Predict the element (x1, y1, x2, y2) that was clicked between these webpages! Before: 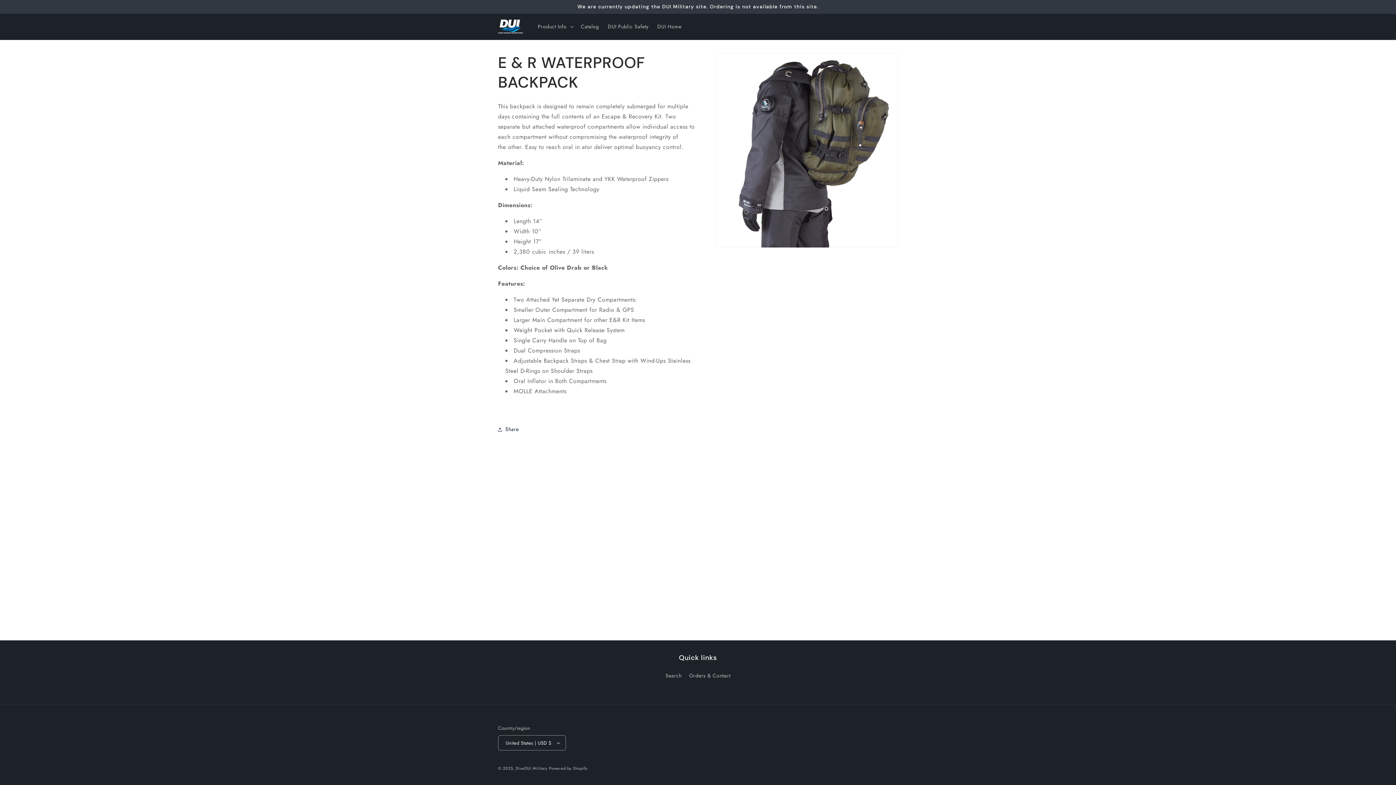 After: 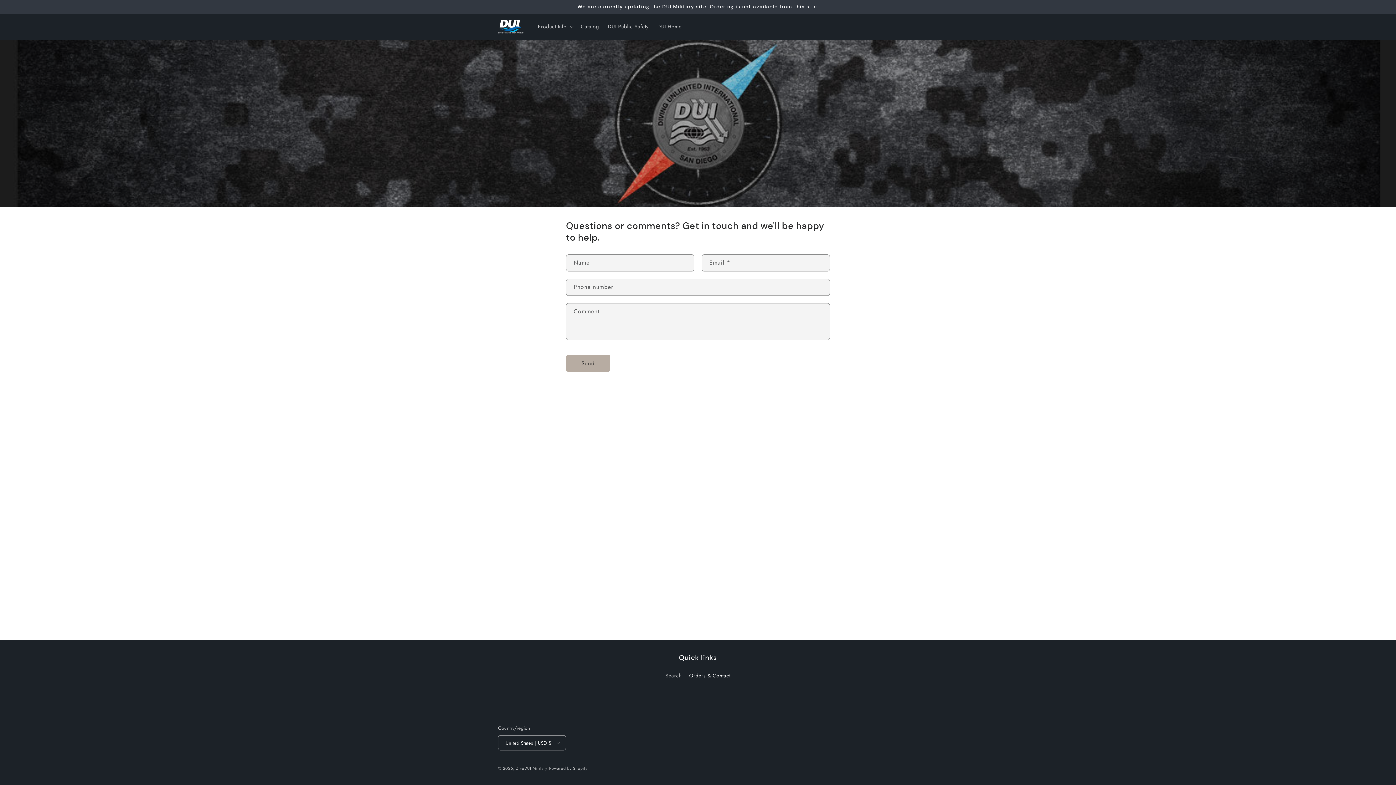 Action: bbox: (689, 669, 730, 682) label: Orders & Contact